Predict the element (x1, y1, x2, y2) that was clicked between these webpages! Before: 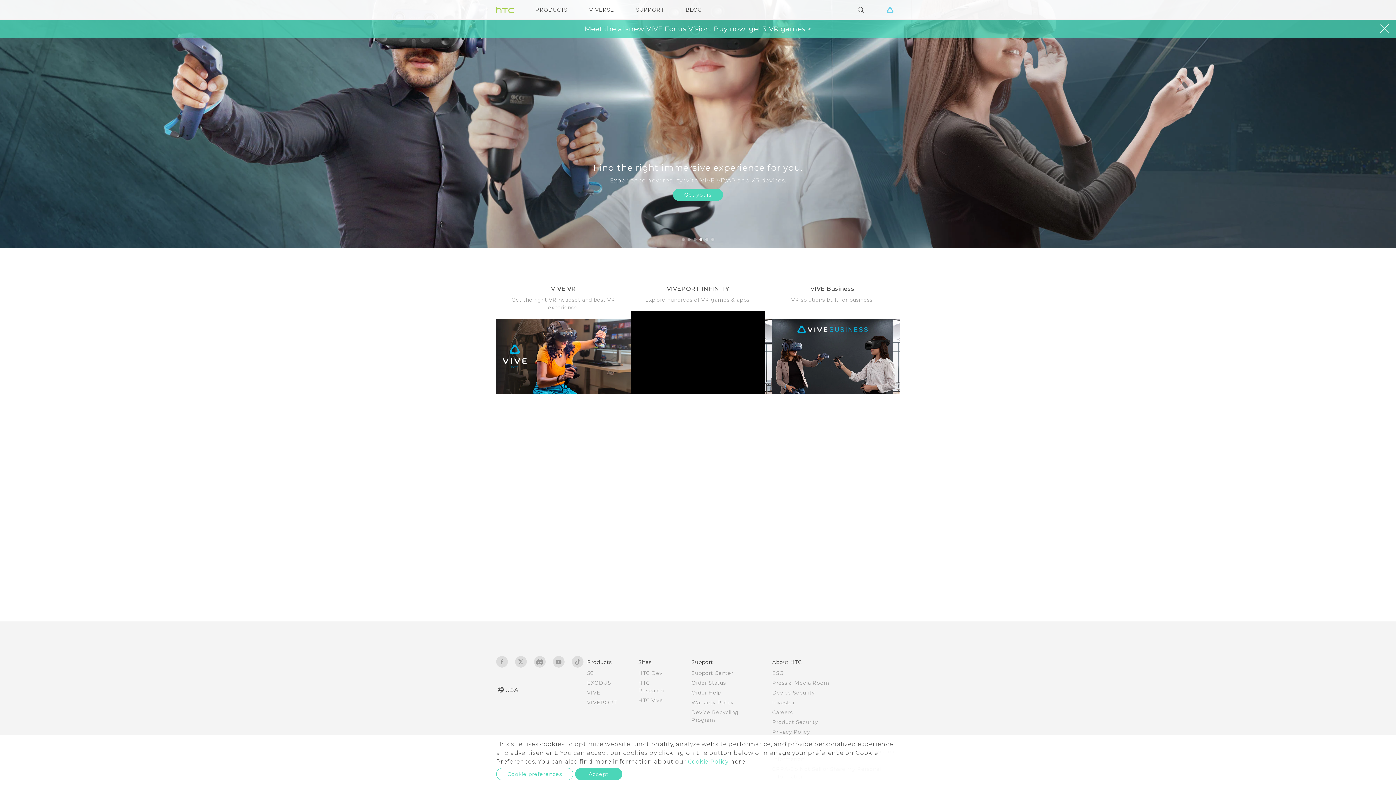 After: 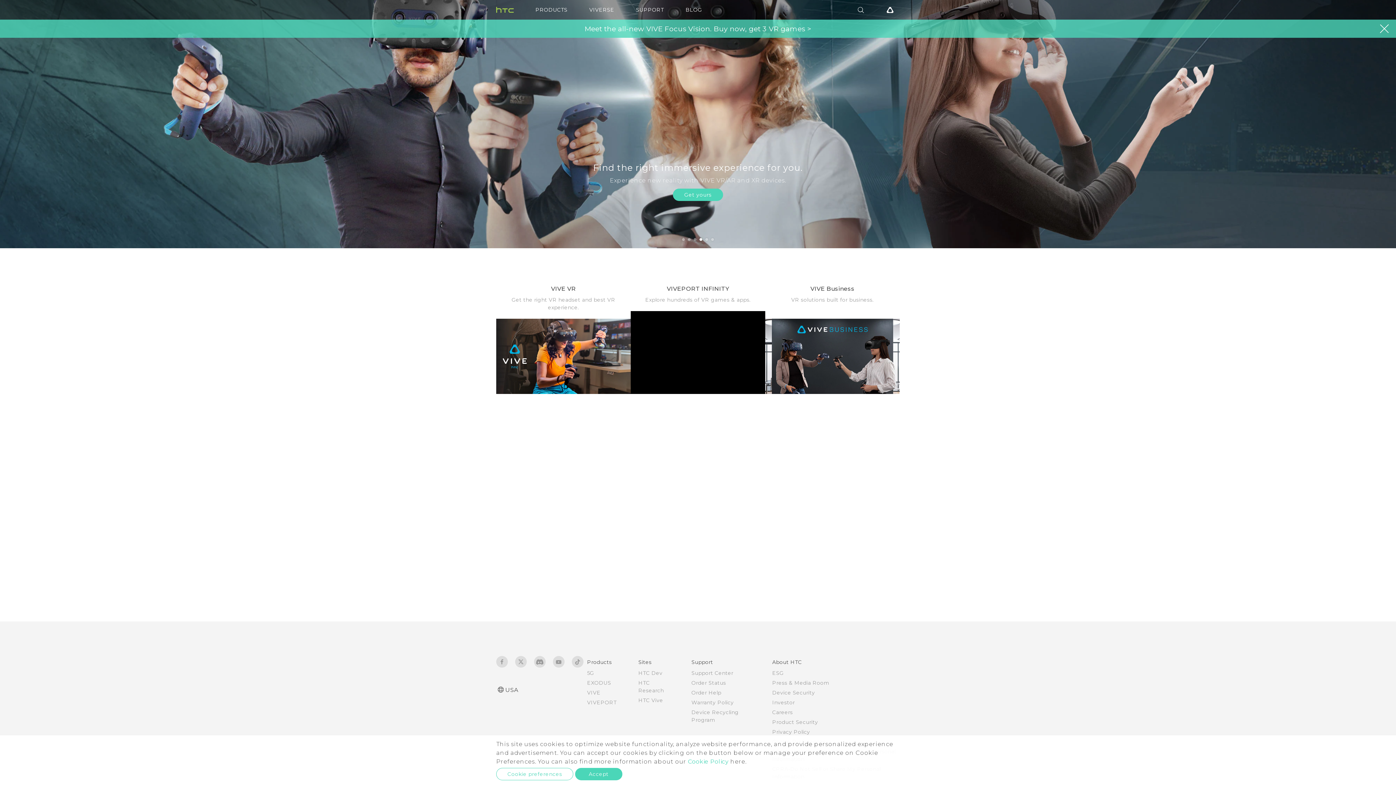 Action: label: VIVEPORT INFINITY
Explore hundreds of VR games & apps. bbox: (630, 284, 765, 394)